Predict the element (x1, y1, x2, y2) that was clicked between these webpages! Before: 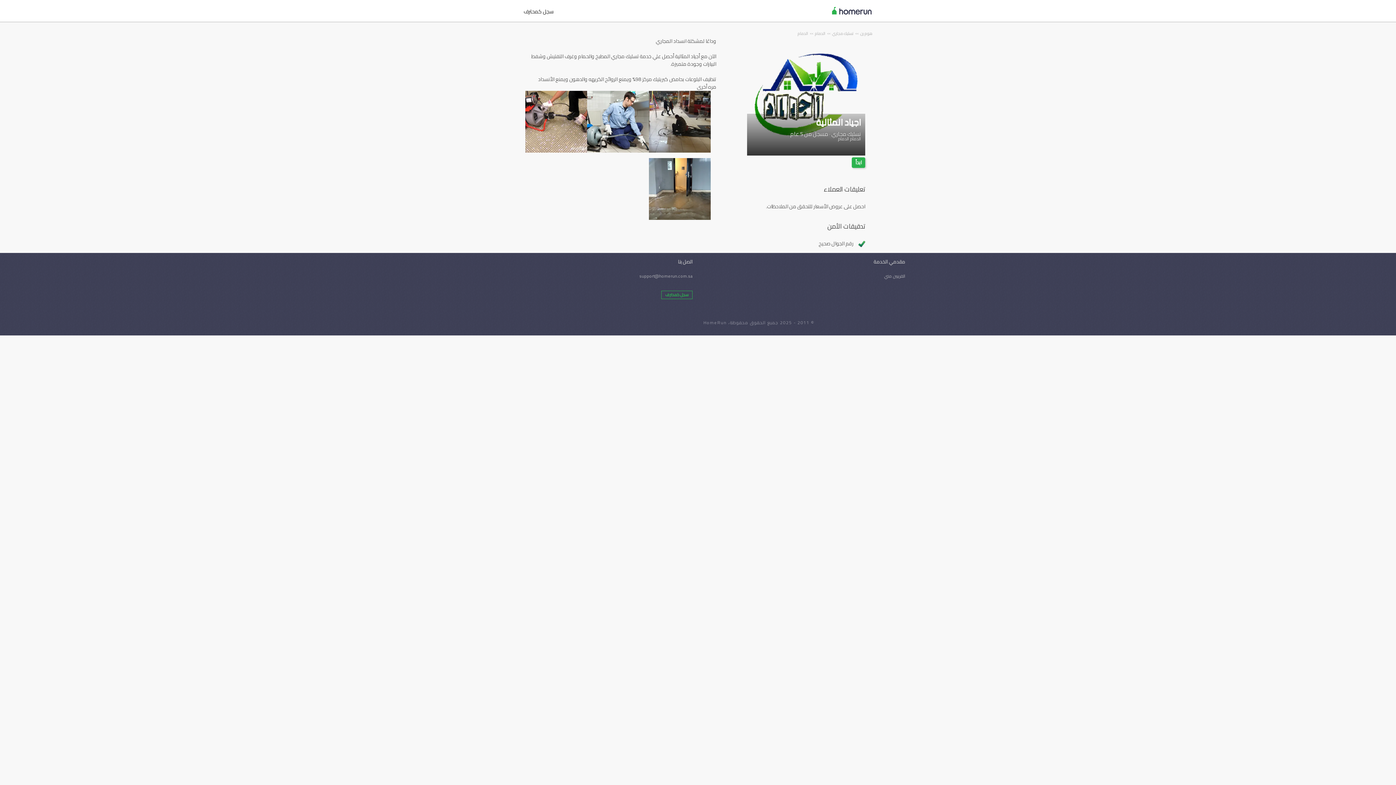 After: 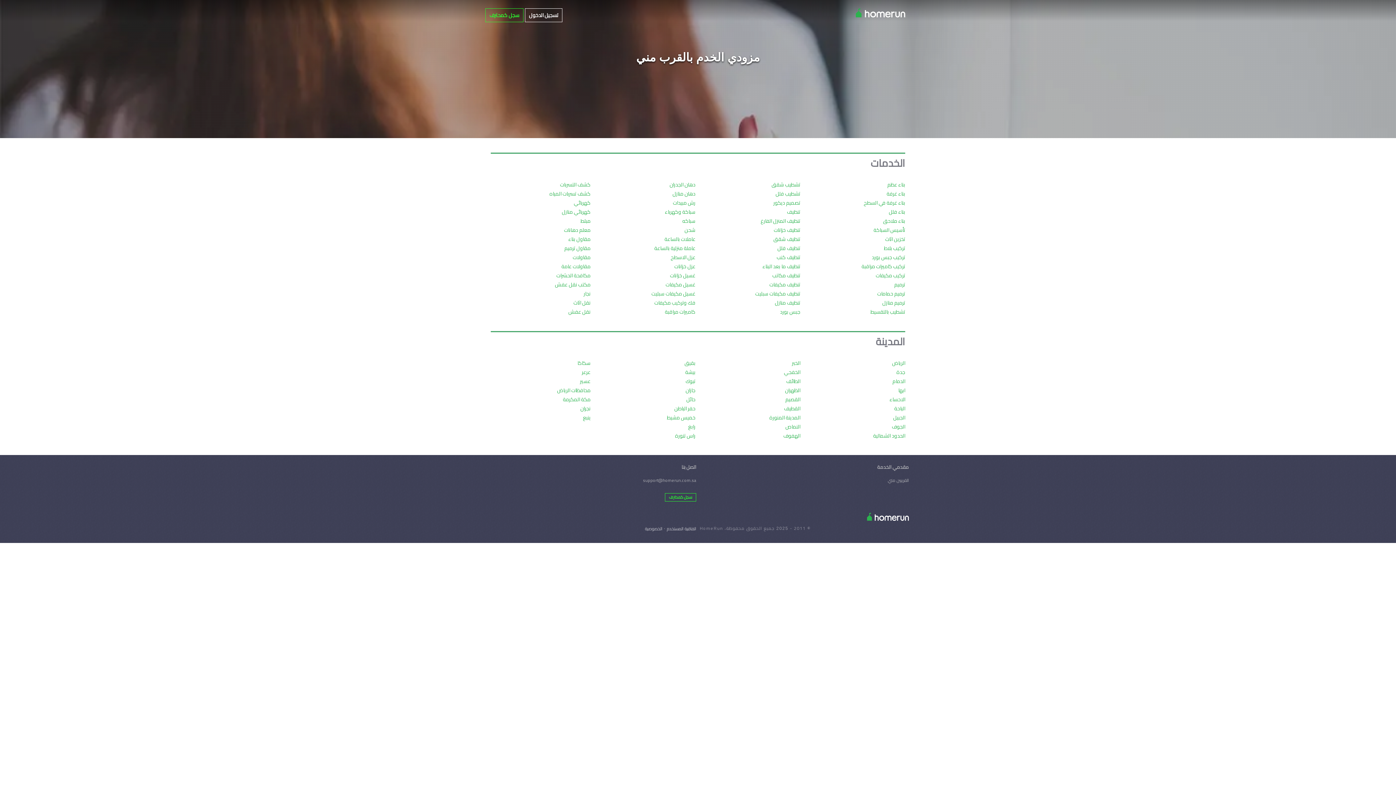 Action: bbox: (884, 272, 905, 280) label: القريبين مني